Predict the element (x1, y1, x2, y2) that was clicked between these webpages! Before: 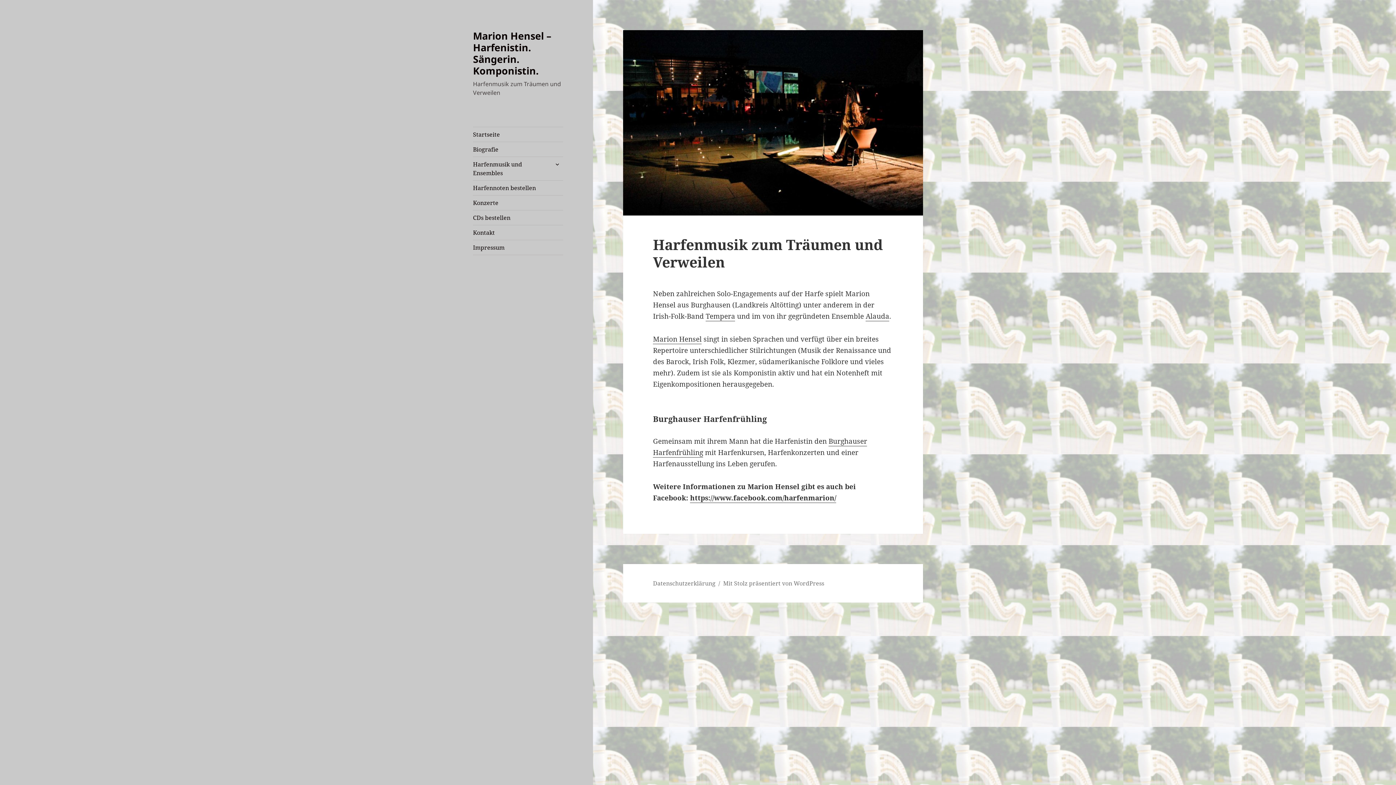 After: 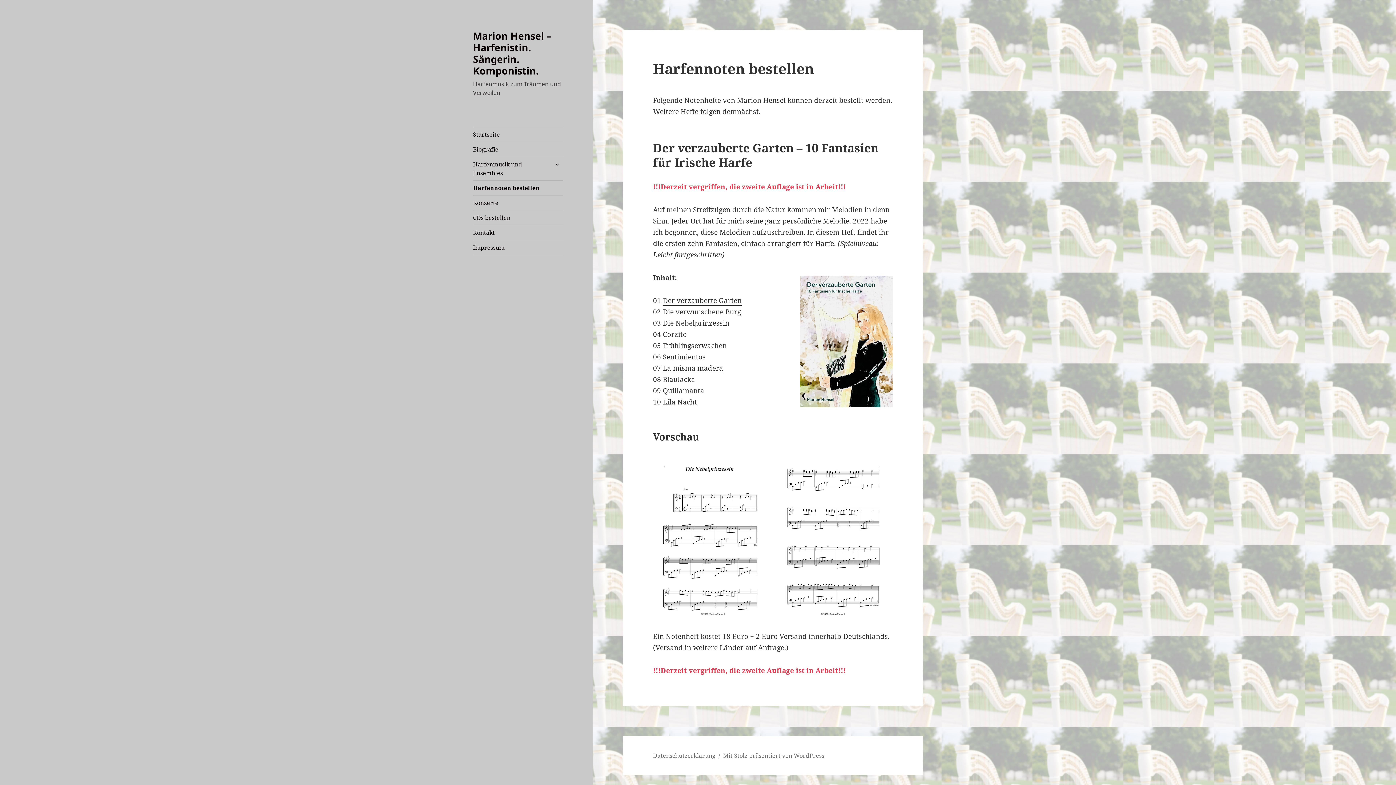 Action: label: Harfennoten bestellen bbox: (473, 180, 563, 195)